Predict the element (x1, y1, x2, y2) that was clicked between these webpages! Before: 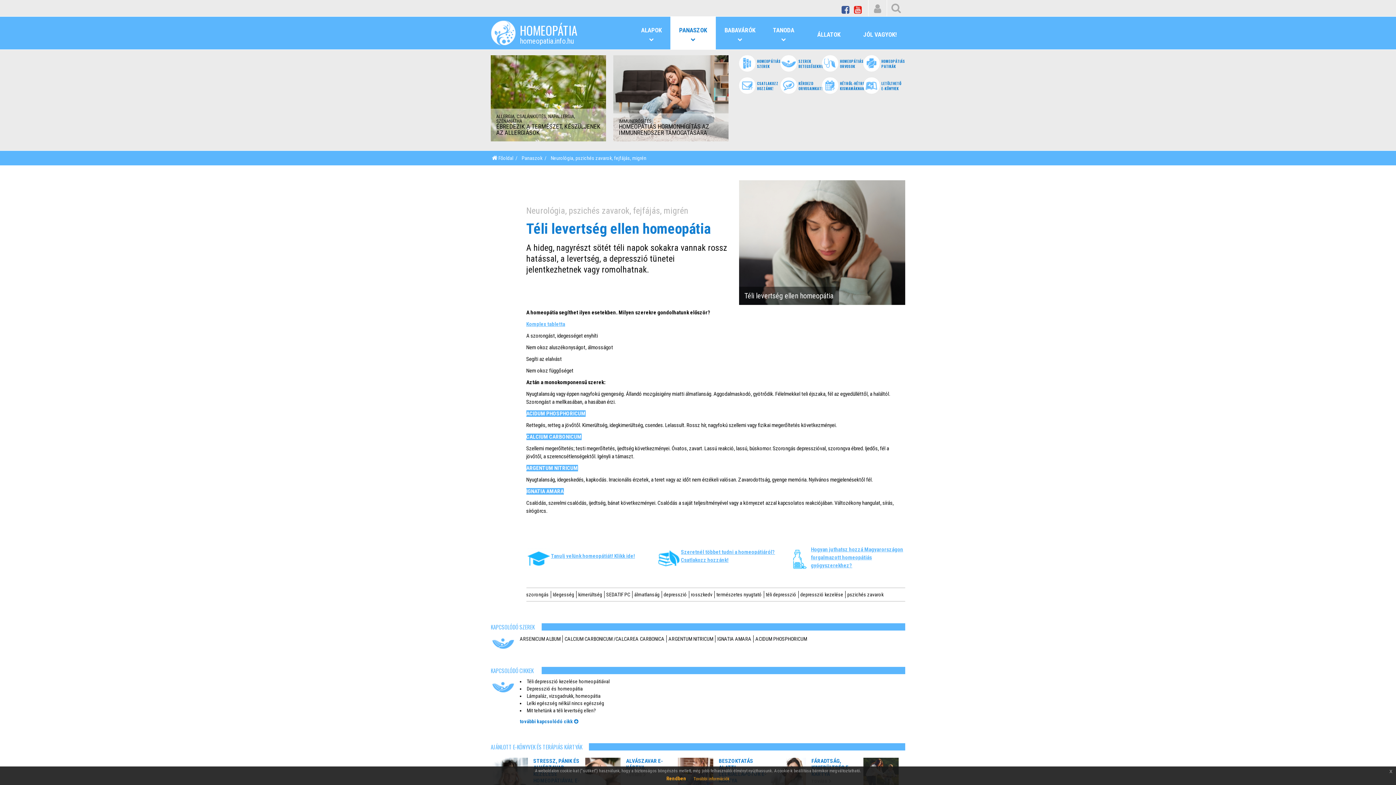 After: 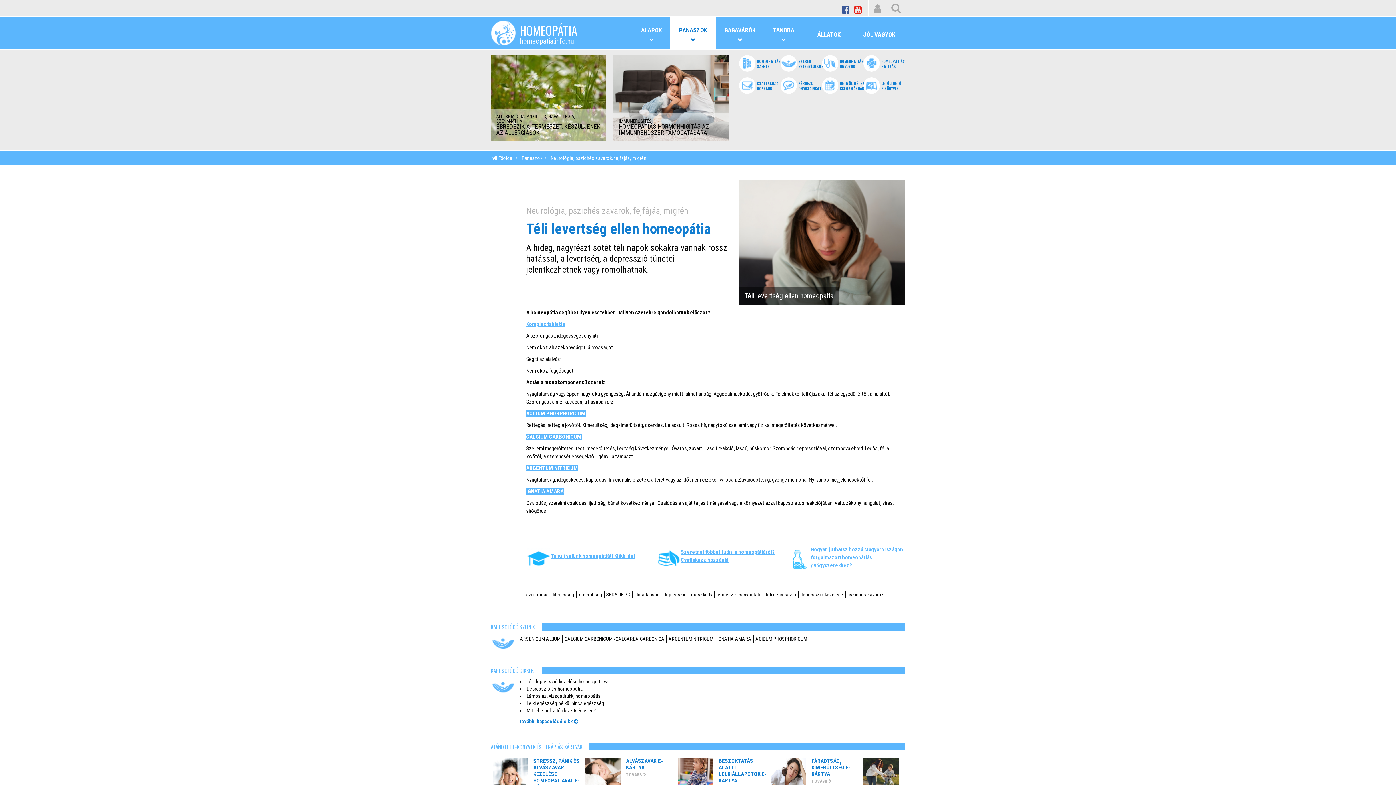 Action: label: Rendben bbox: (666, 776, 686, 781)